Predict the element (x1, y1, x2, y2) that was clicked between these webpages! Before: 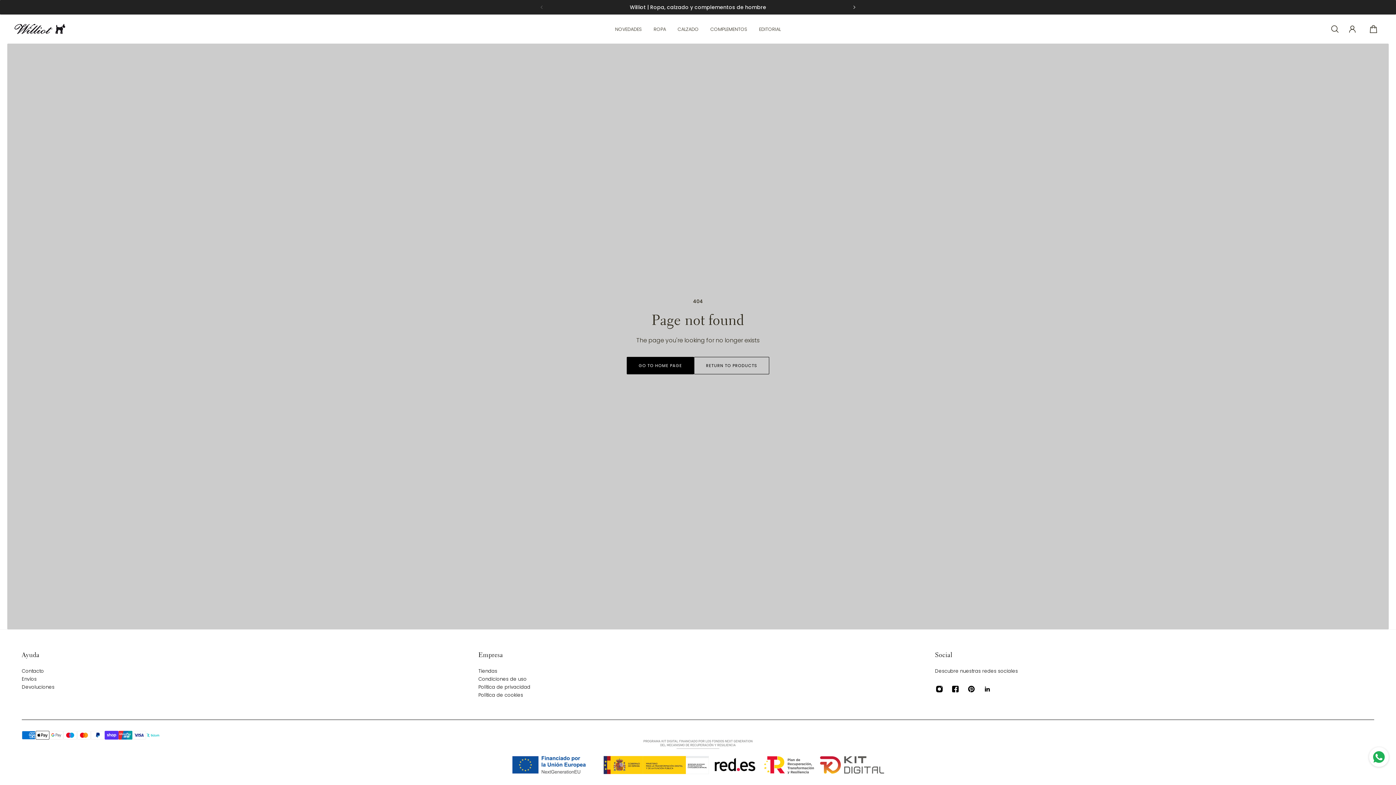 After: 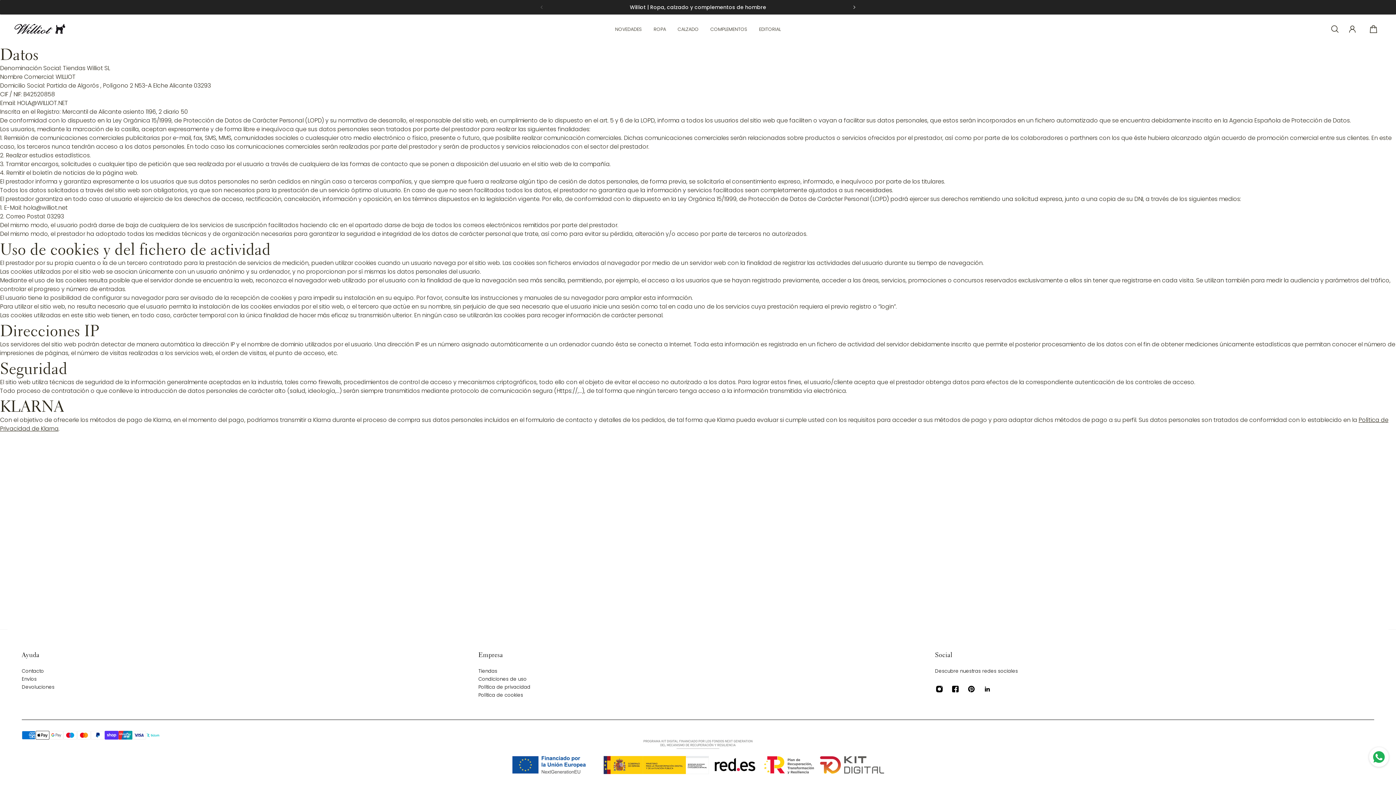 Action: label: Política de privacidad bbox: (478, 683, 530, 691)